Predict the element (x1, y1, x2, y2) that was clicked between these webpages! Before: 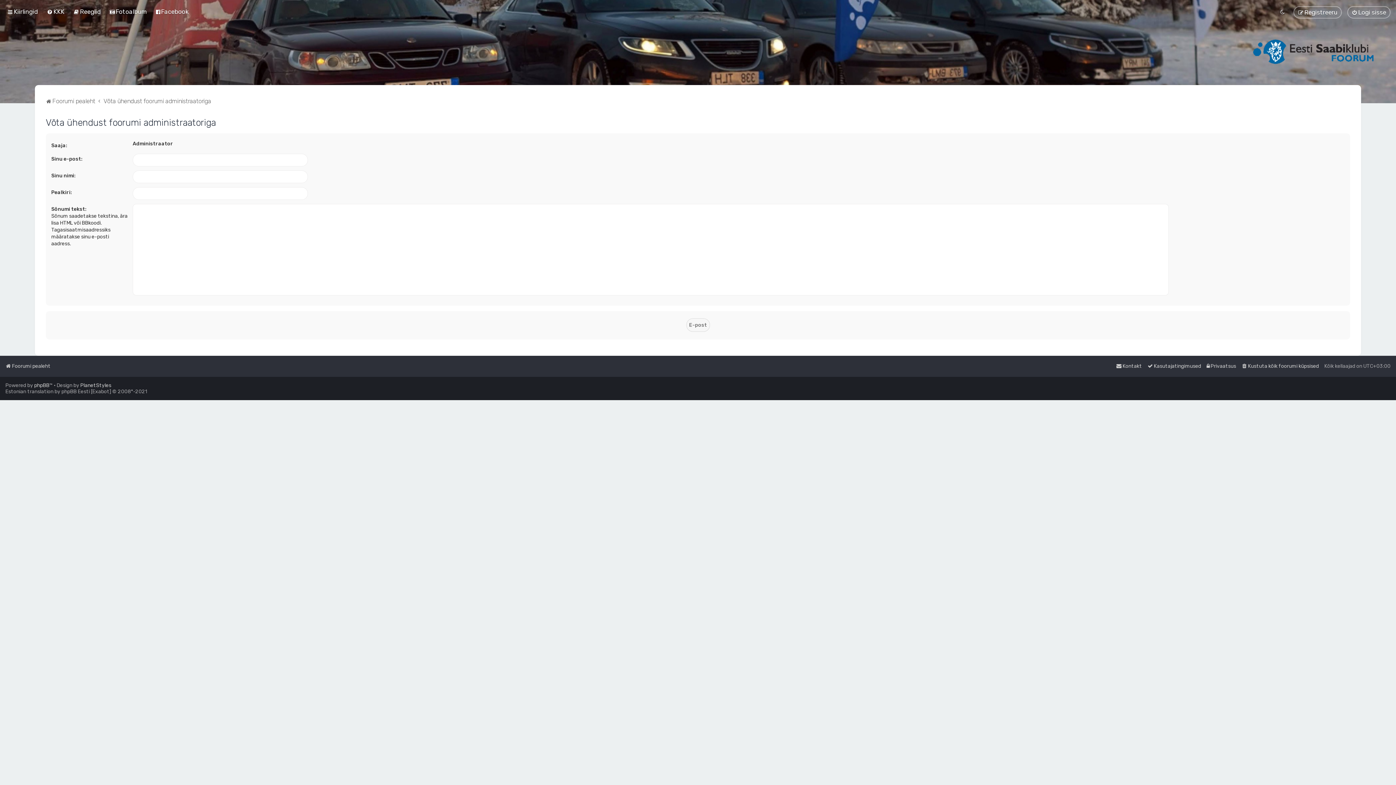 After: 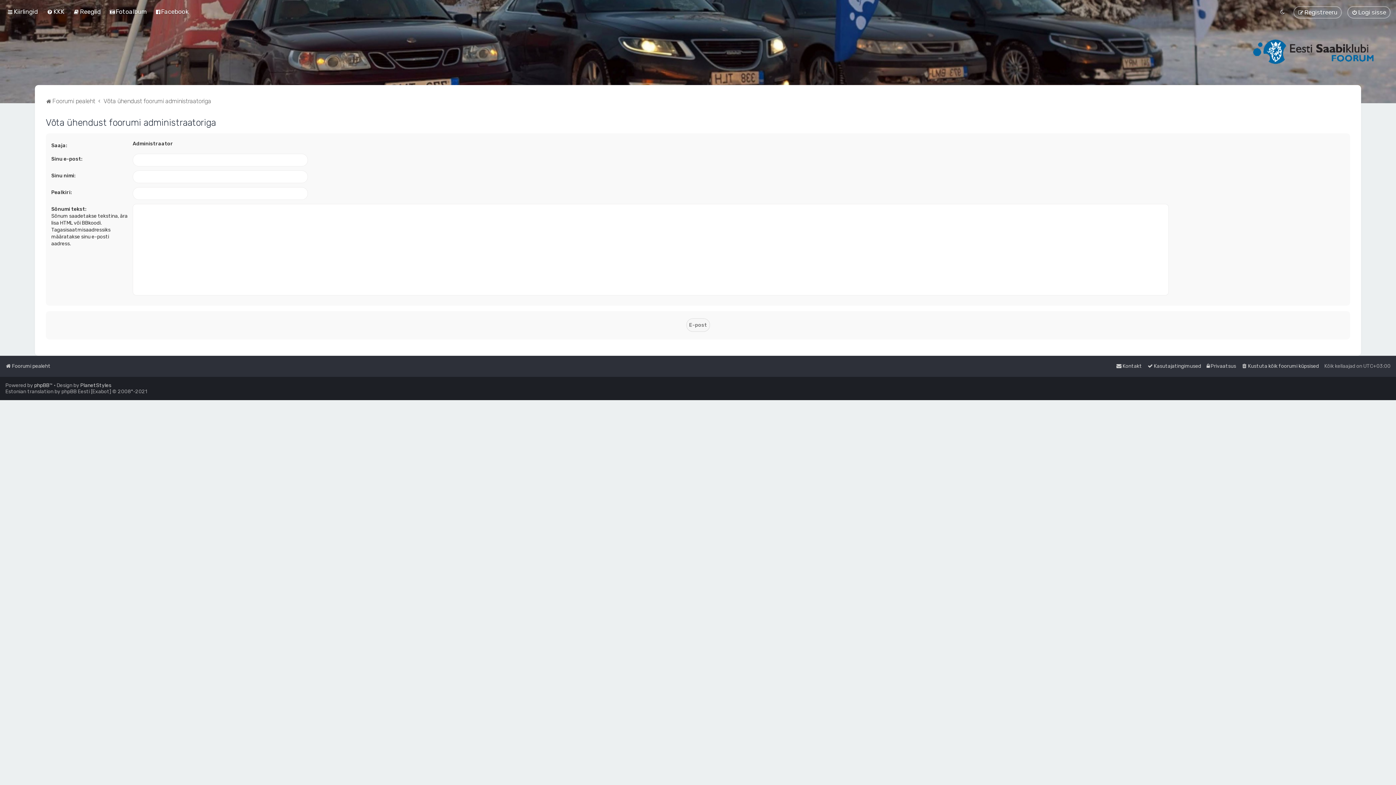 Action: bbox: (103, 96, 211, 106) label: Võta ühendust foorumi administraatoriga